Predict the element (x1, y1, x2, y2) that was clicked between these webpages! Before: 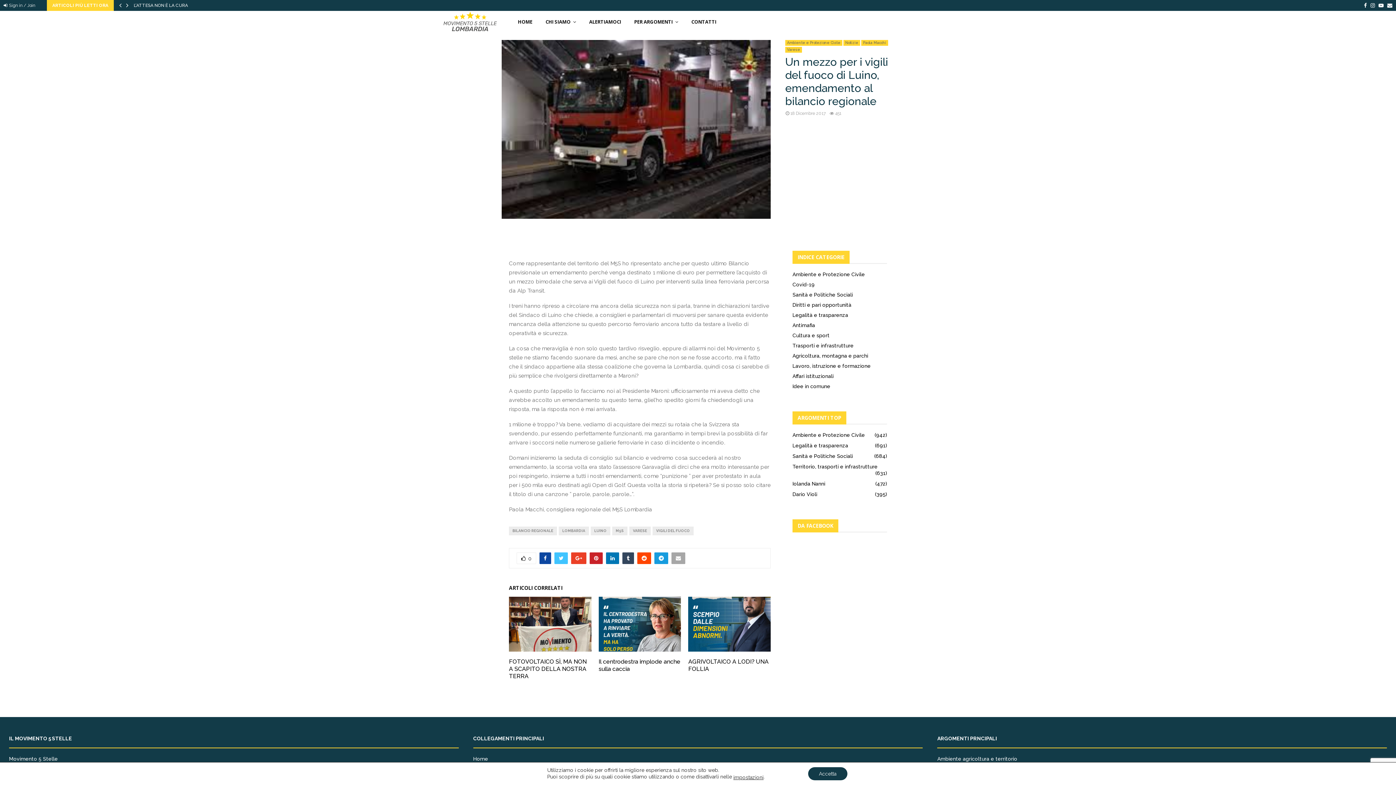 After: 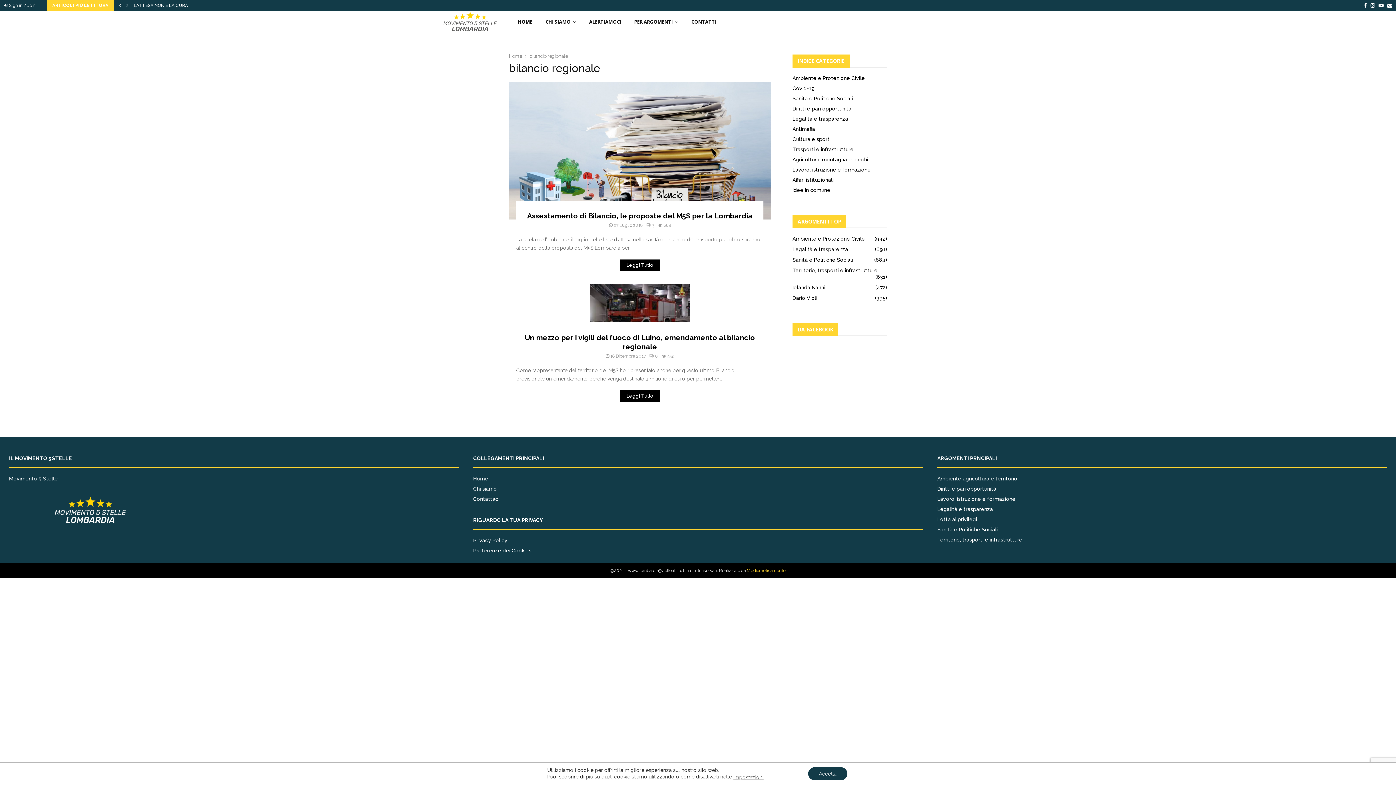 Action: bbox: (509, 526, 557, 535) label: BILANCIO REGIONALE